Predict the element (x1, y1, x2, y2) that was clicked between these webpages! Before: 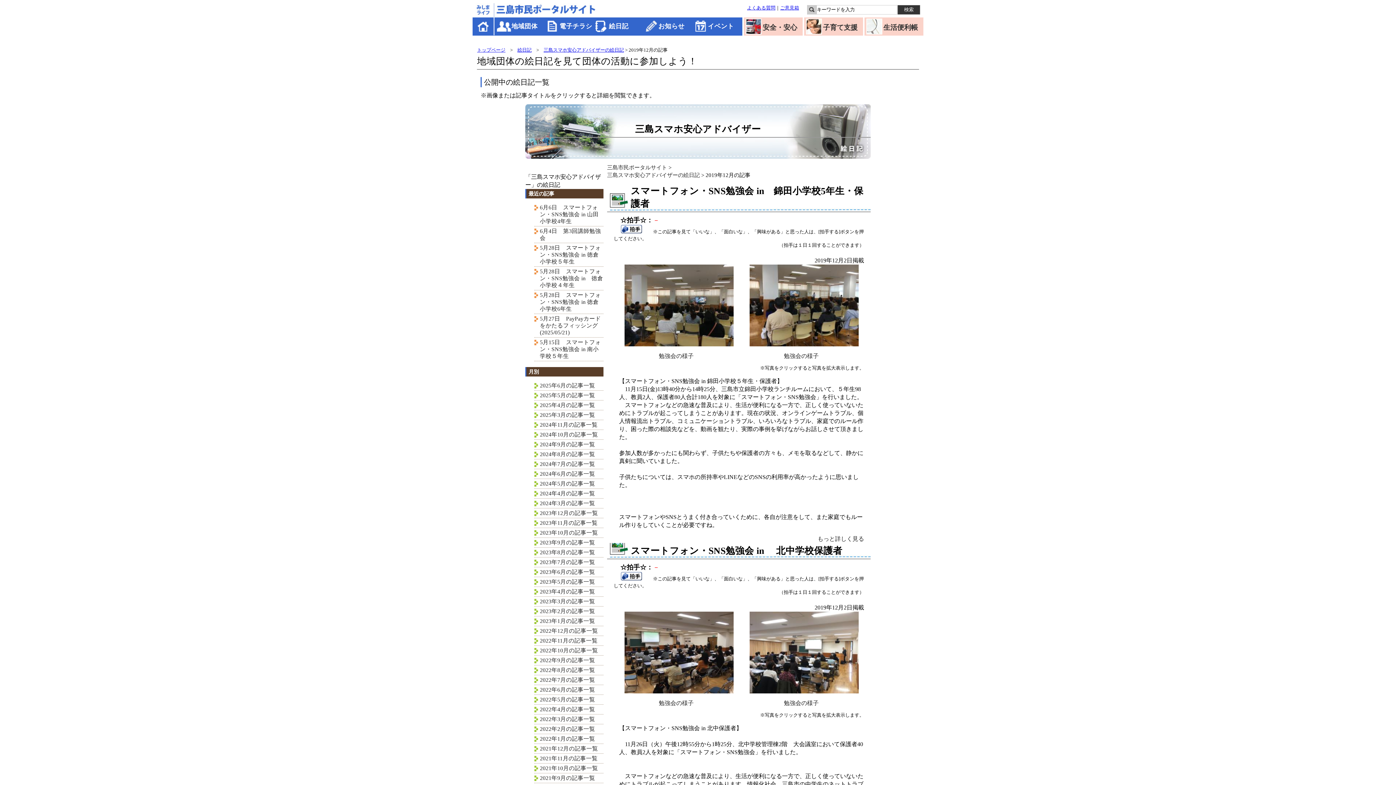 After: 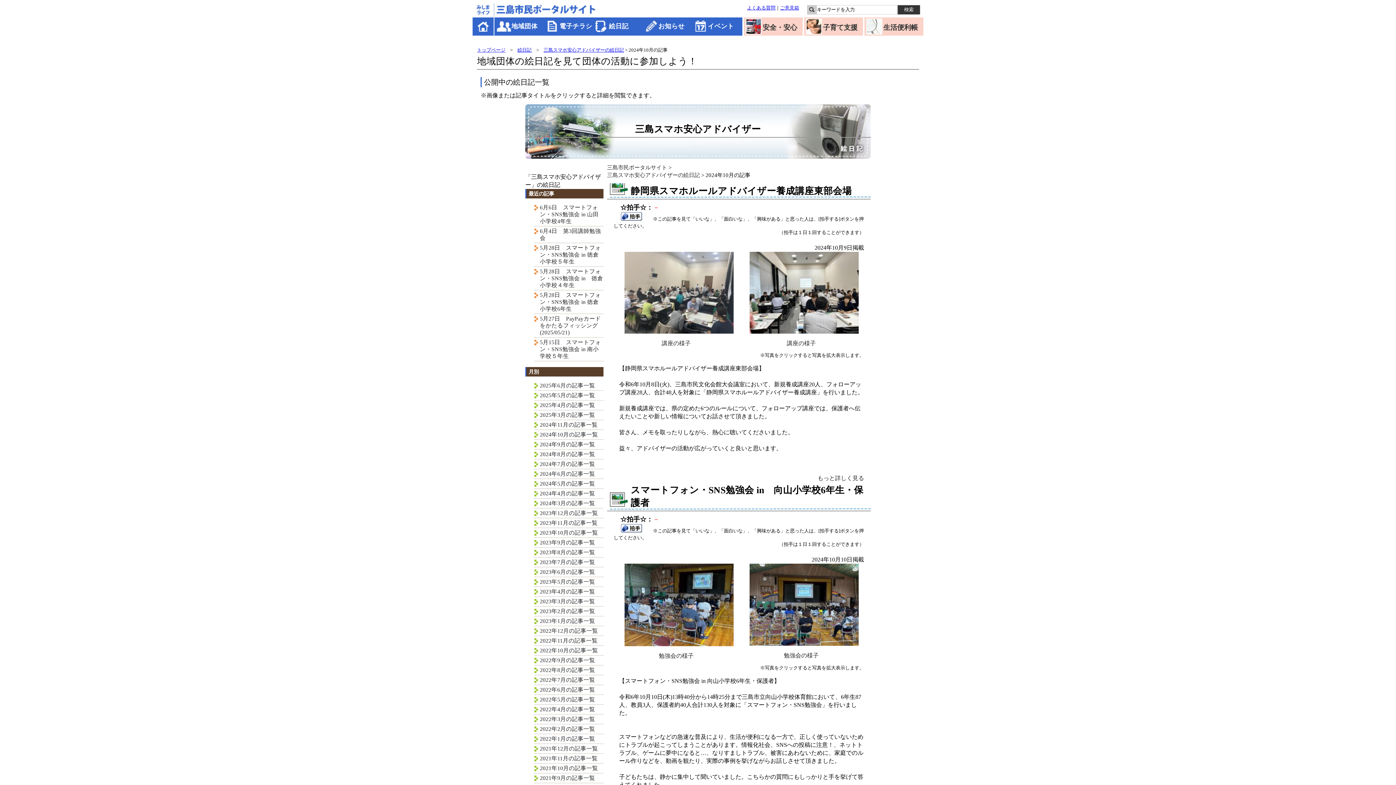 Action: label: 2024年10月の記事一覧 bbox: (540, 431, 598, 437)